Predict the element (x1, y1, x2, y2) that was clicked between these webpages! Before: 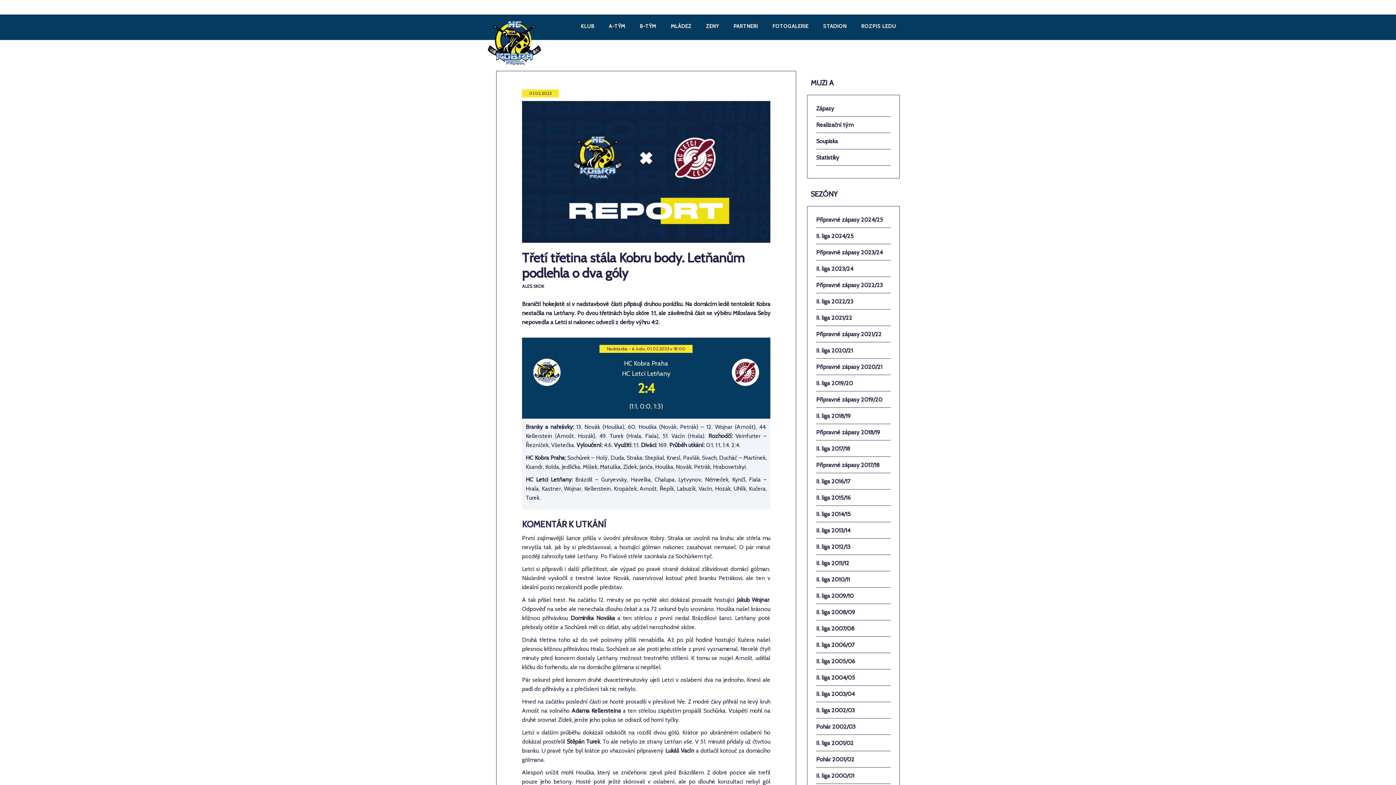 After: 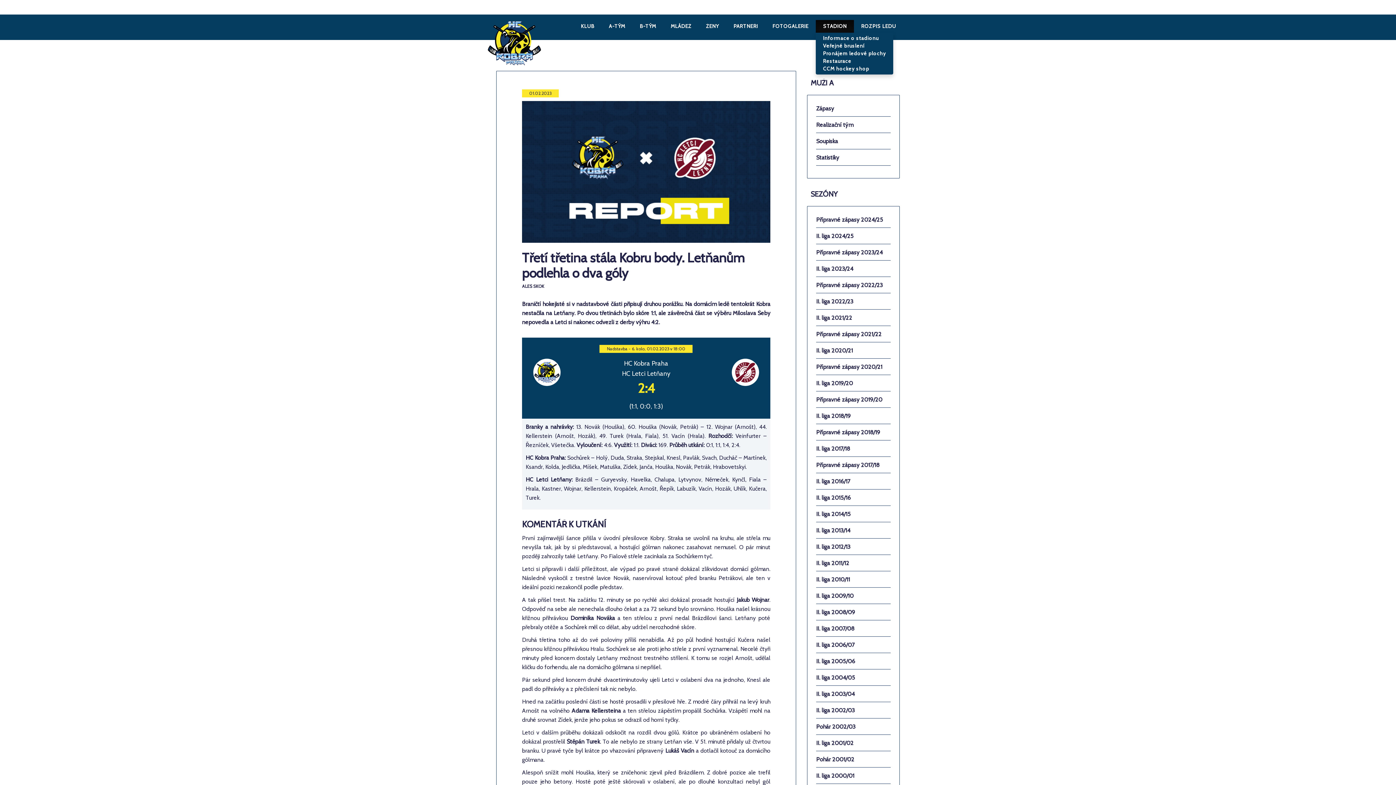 Action: label: STADION bbox: (816, 20, 854, 32)